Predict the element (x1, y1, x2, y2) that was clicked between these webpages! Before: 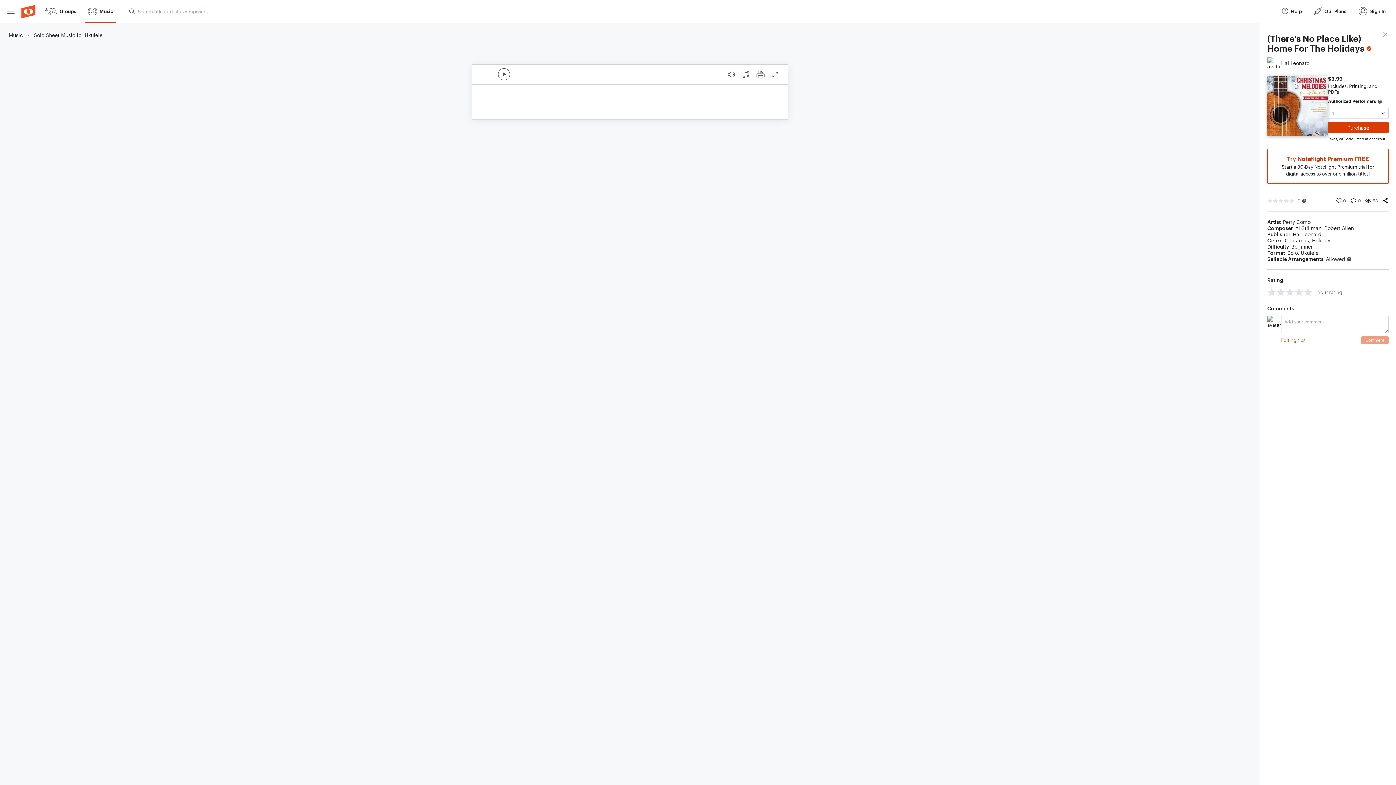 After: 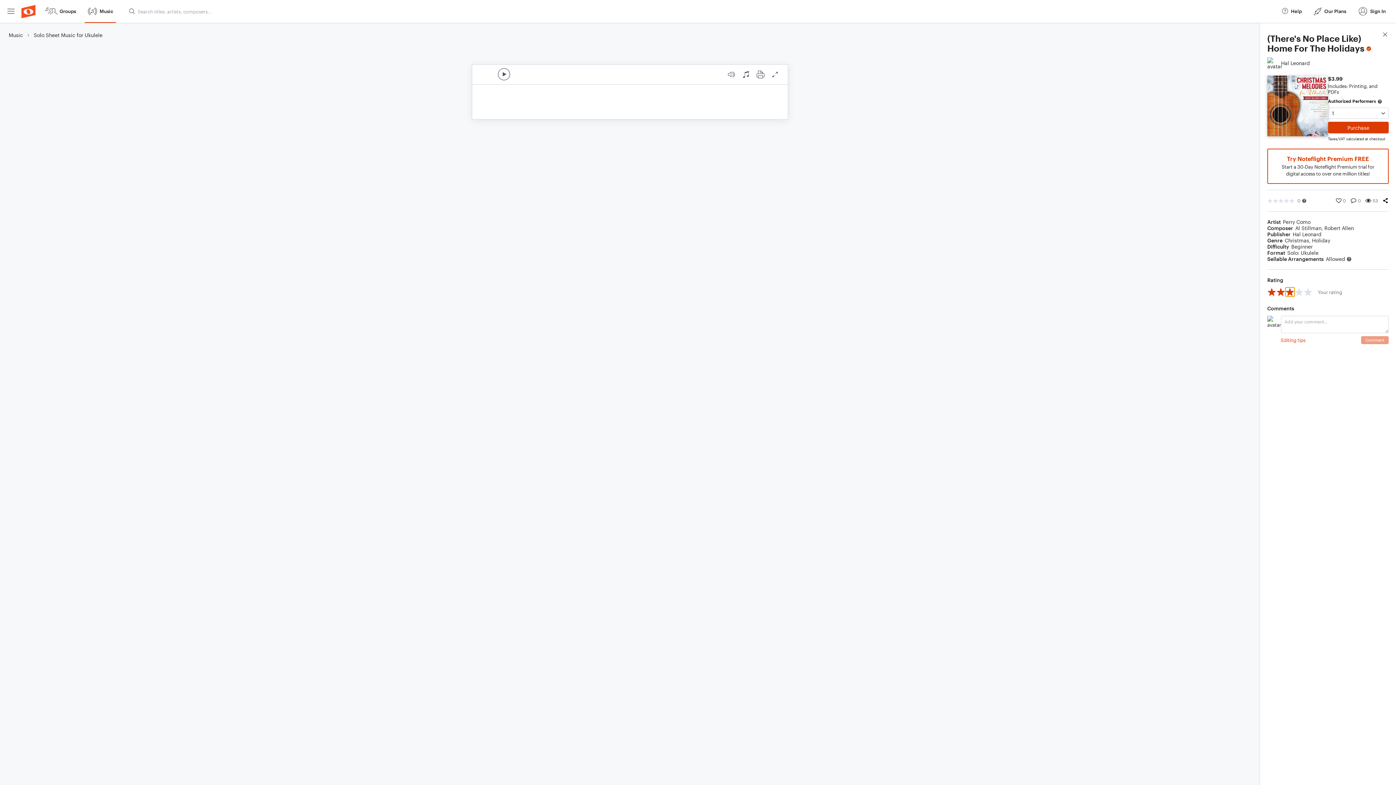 Action: label: 3 stars bbox: (1285, 287, 1294, 296)